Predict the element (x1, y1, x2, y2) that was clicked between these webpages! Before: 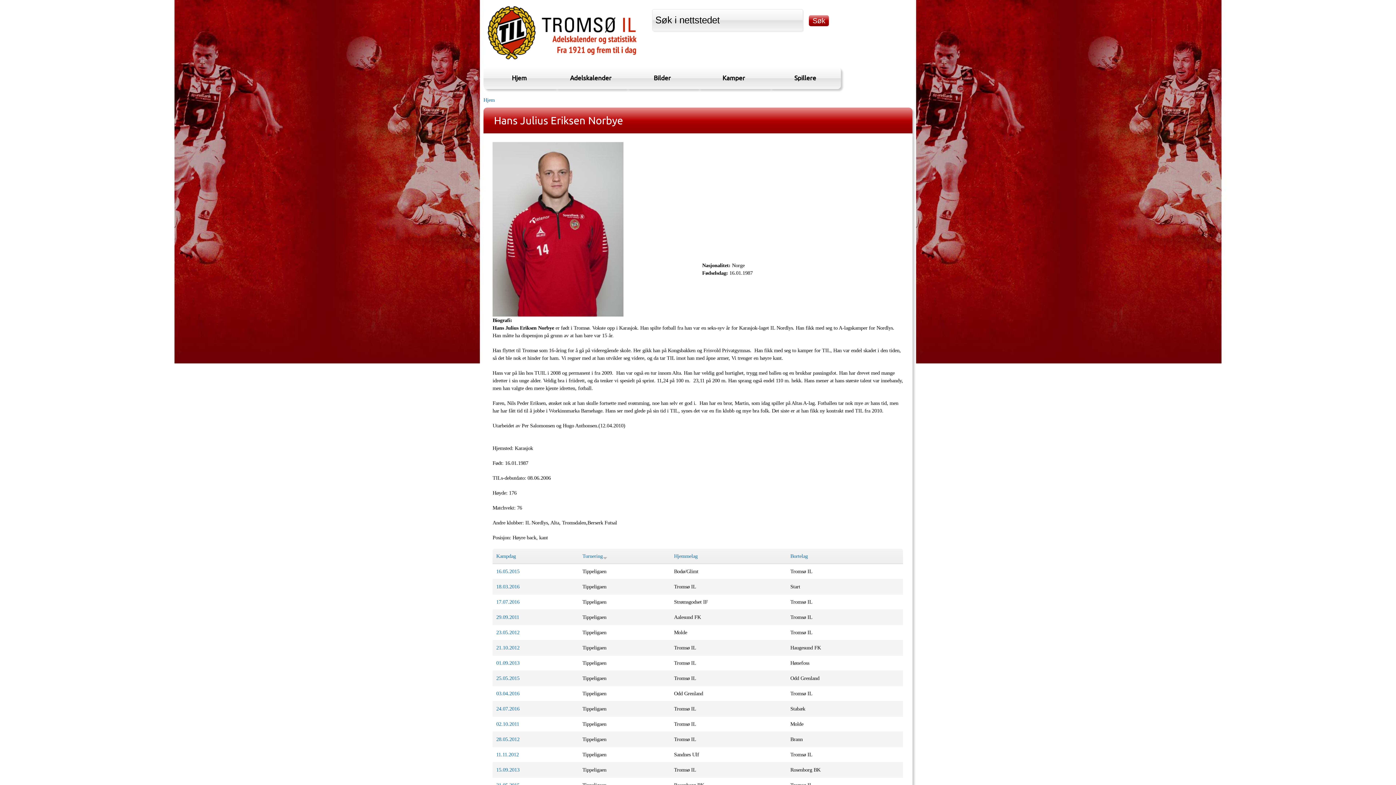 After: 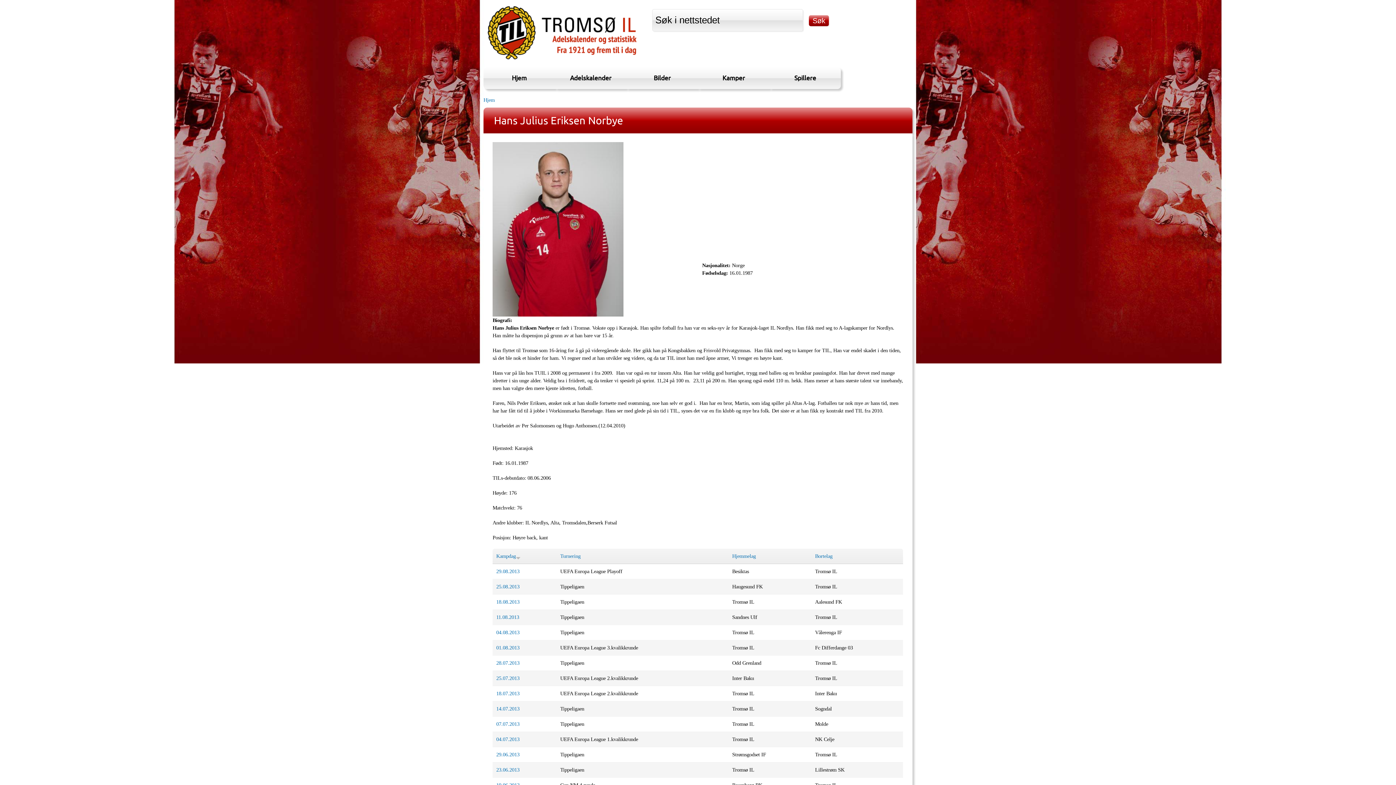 Action: label: Kampdag bbox: (496, 553, 516, 559)